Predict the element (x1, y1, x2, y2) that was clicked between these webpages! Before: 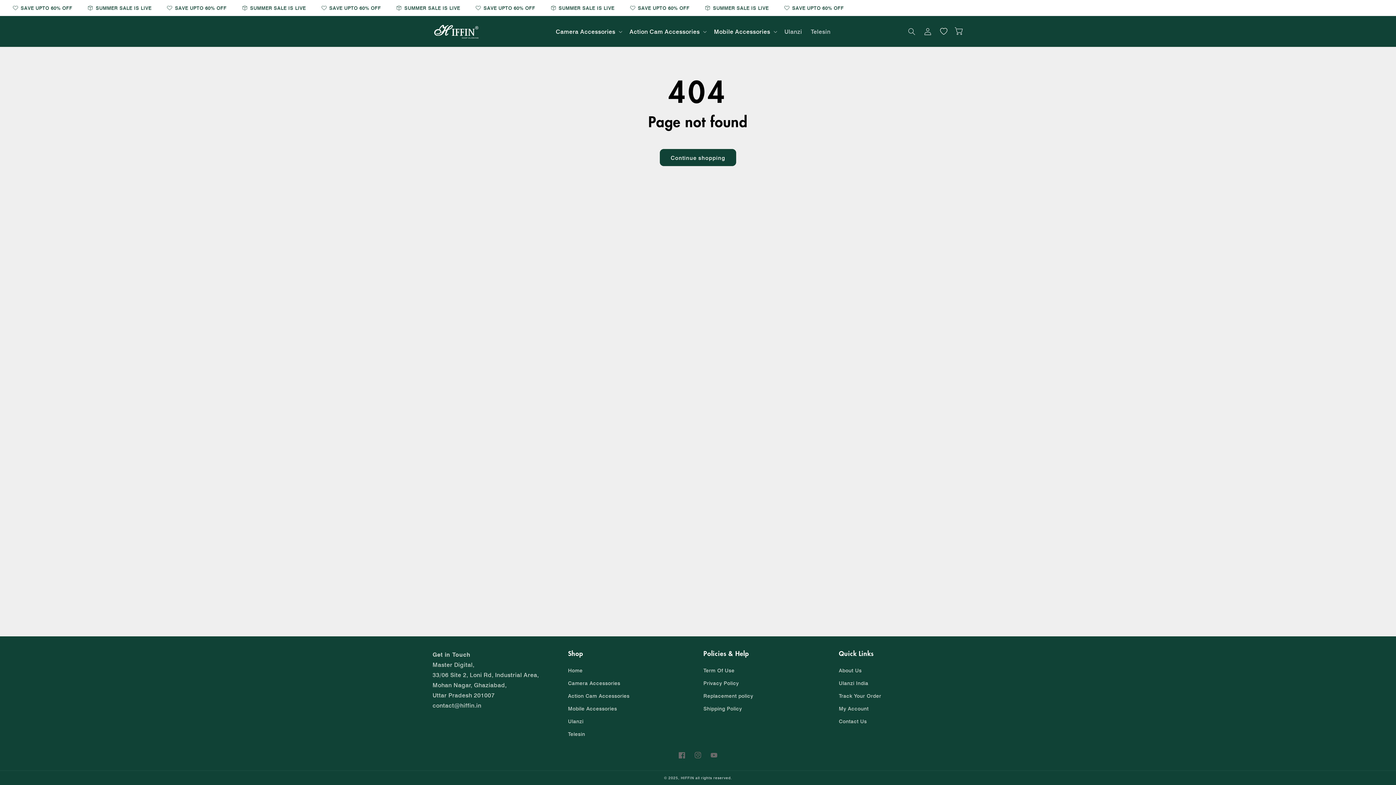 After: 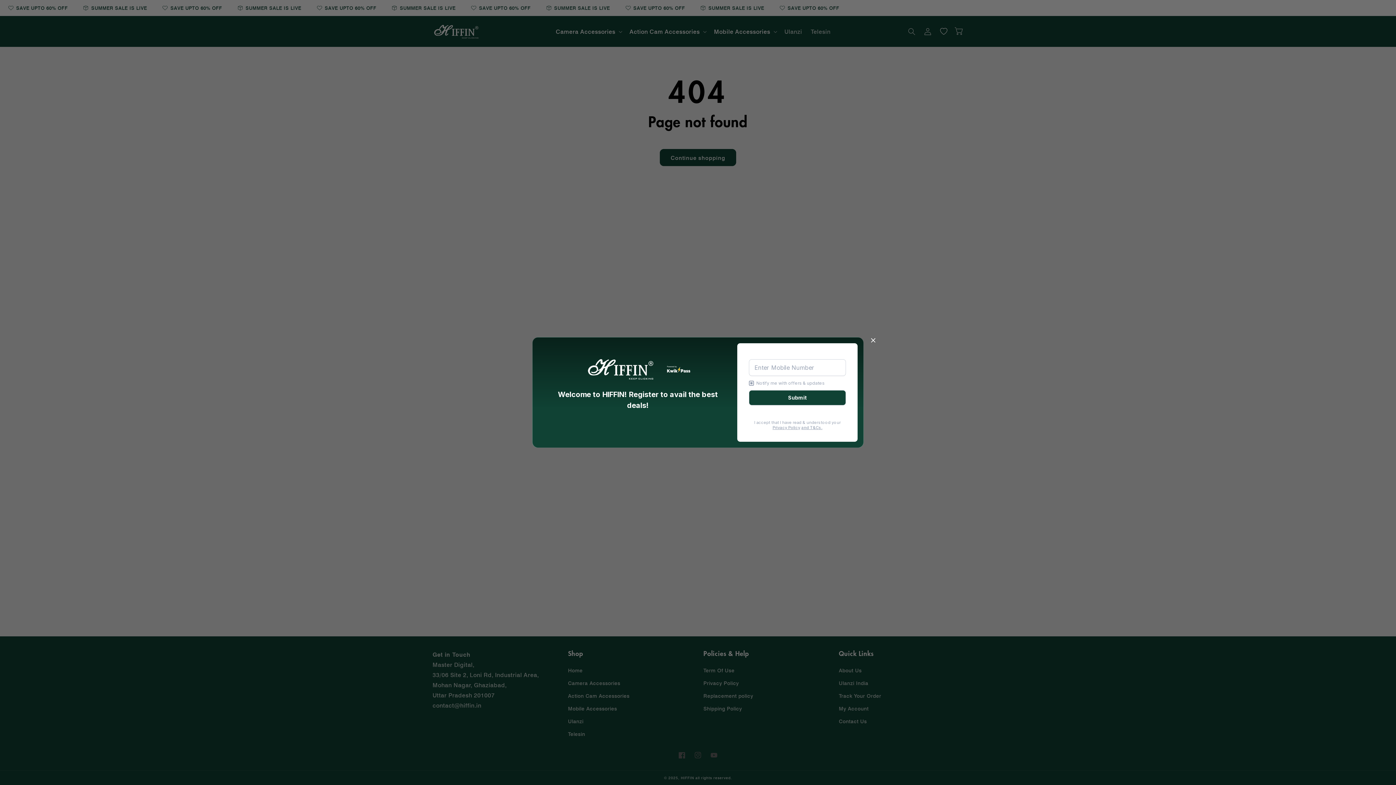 Action: label: Log in bbox: (920, 23, 936, 39)